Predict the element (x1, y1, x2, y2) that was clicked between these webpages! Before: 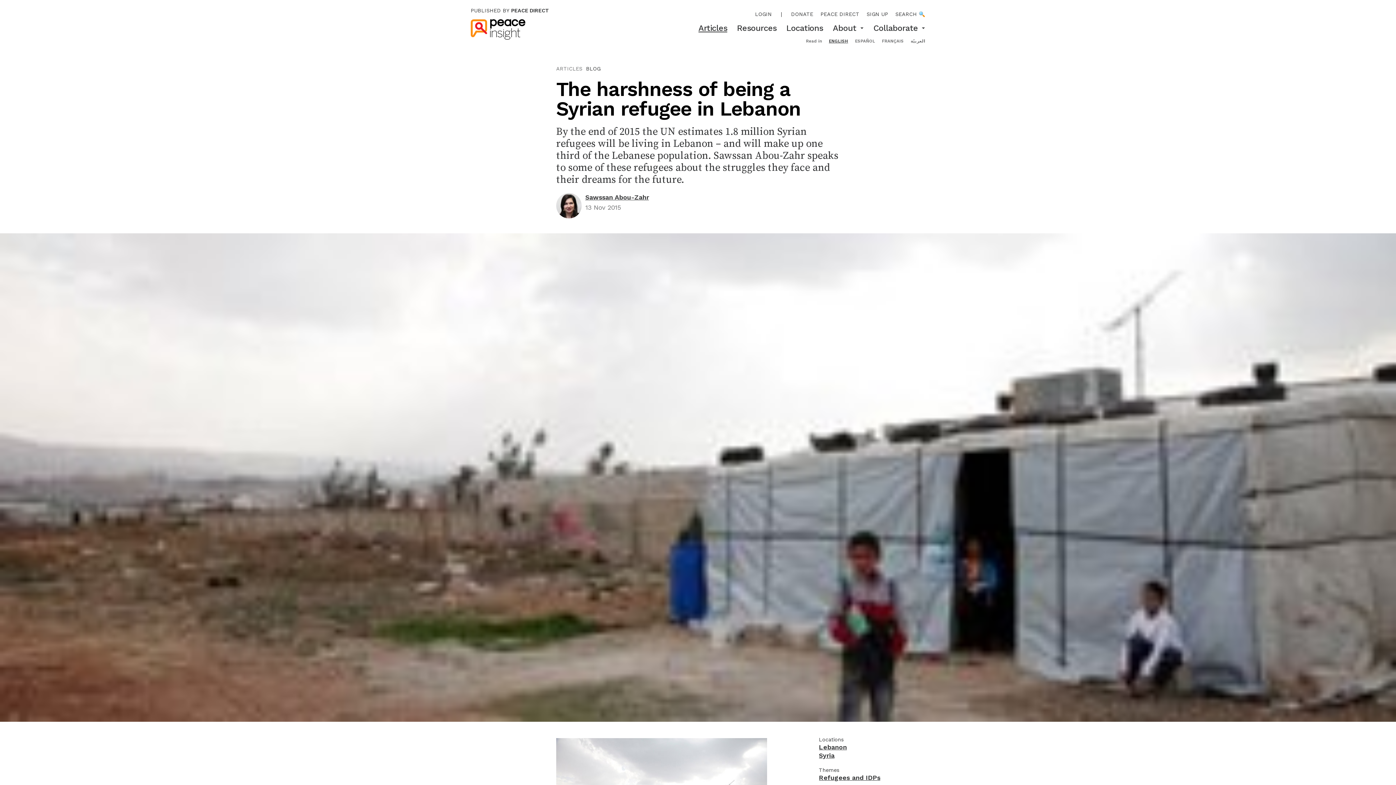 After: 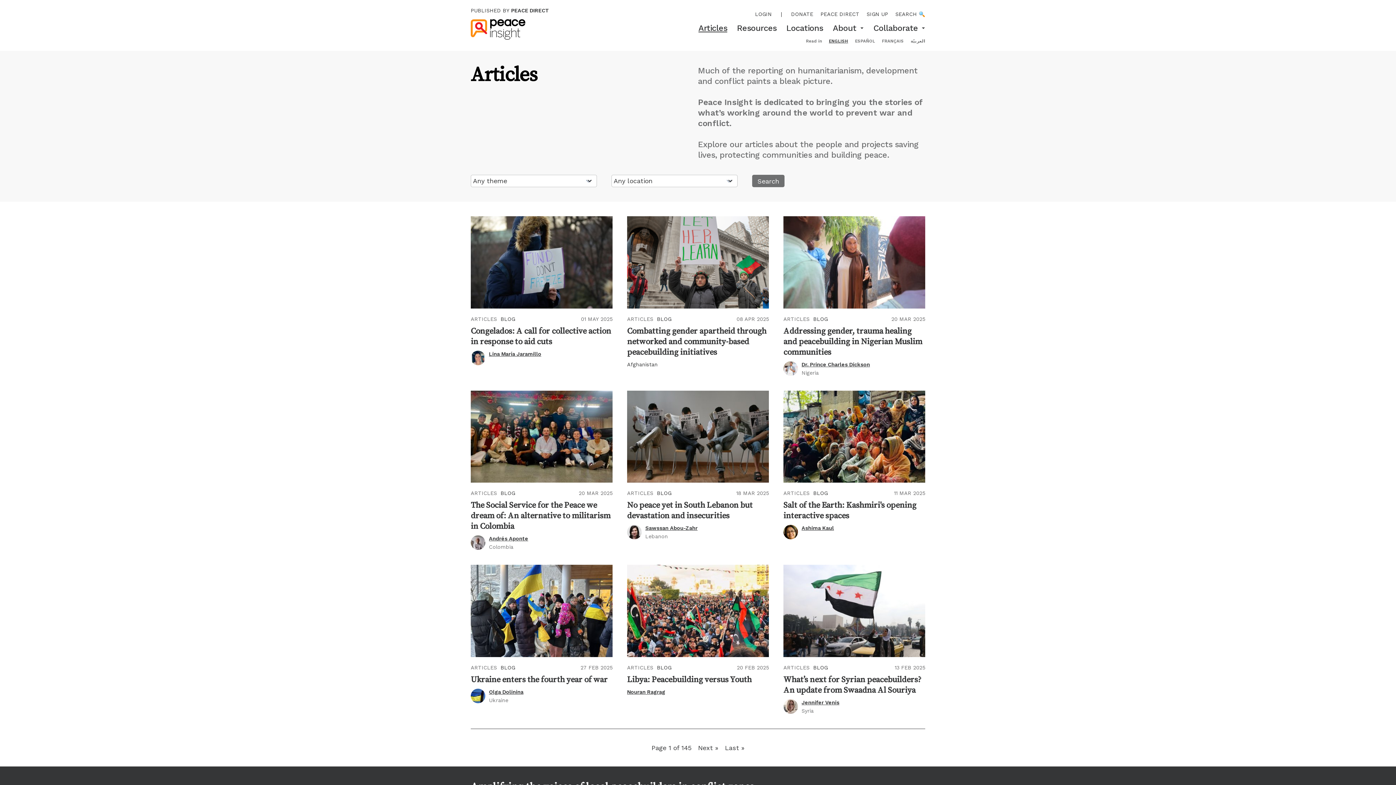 Action: label: ARTICLES bbox: (556, 65, 582, 71)